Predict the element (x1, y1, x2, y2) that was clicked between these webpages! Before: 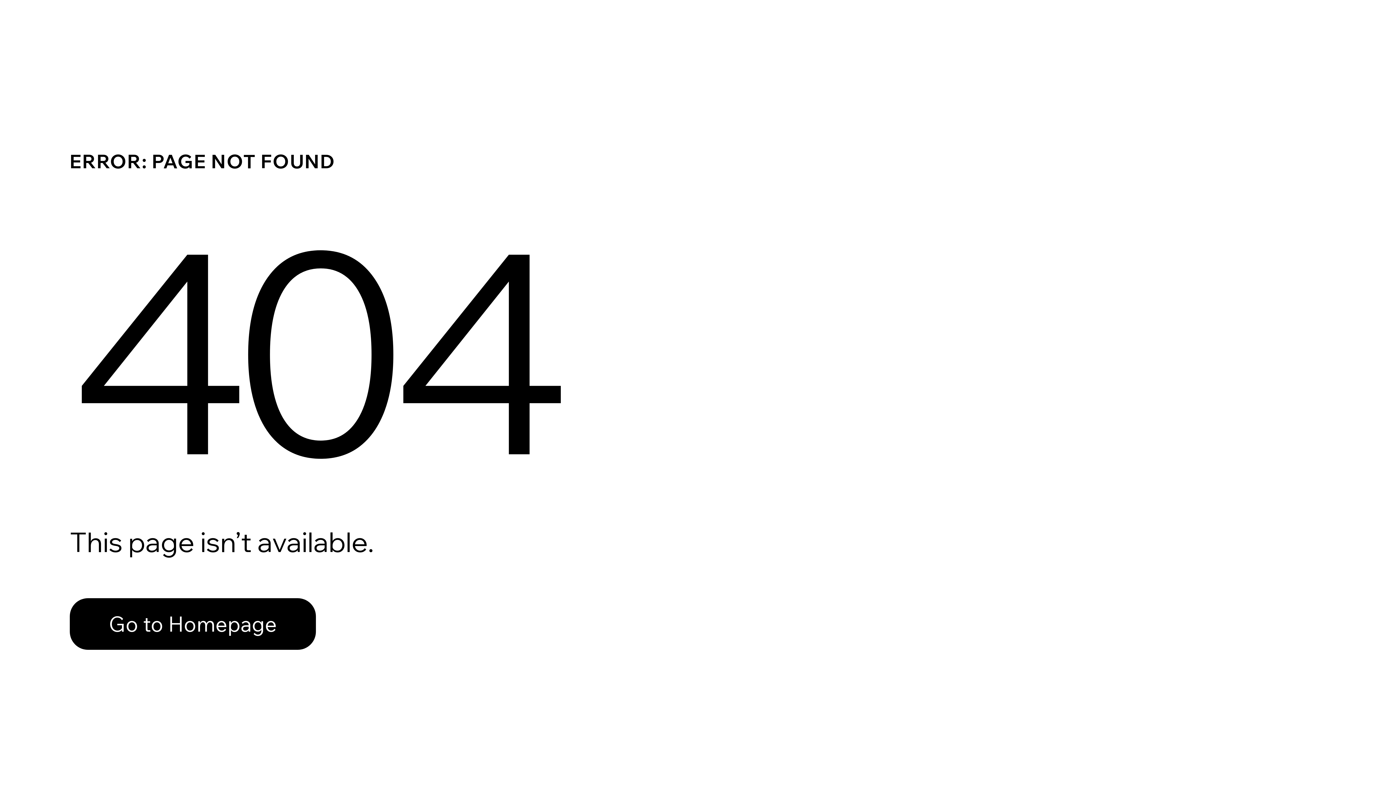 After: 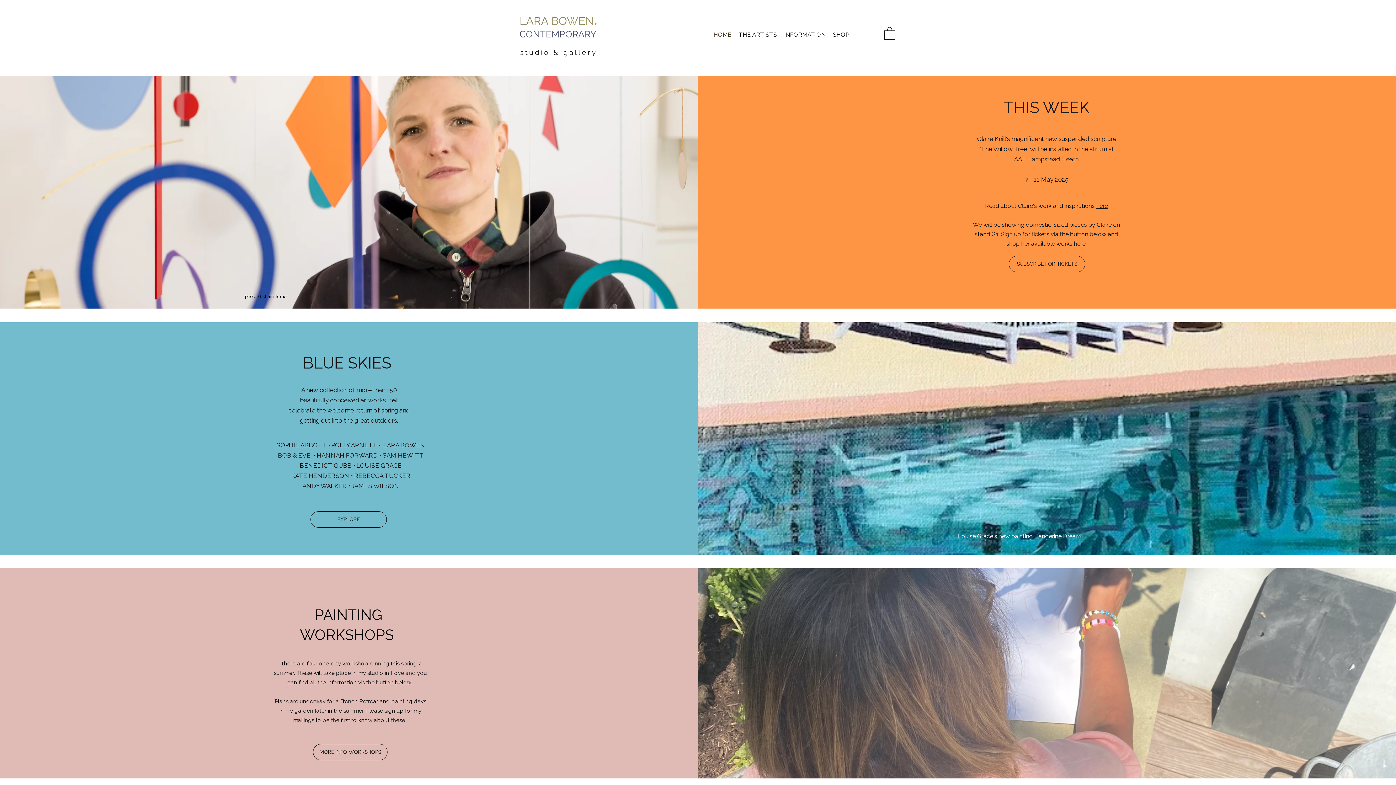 Action: bbox: (69, 582, 768, 659) label: Go to Homepage